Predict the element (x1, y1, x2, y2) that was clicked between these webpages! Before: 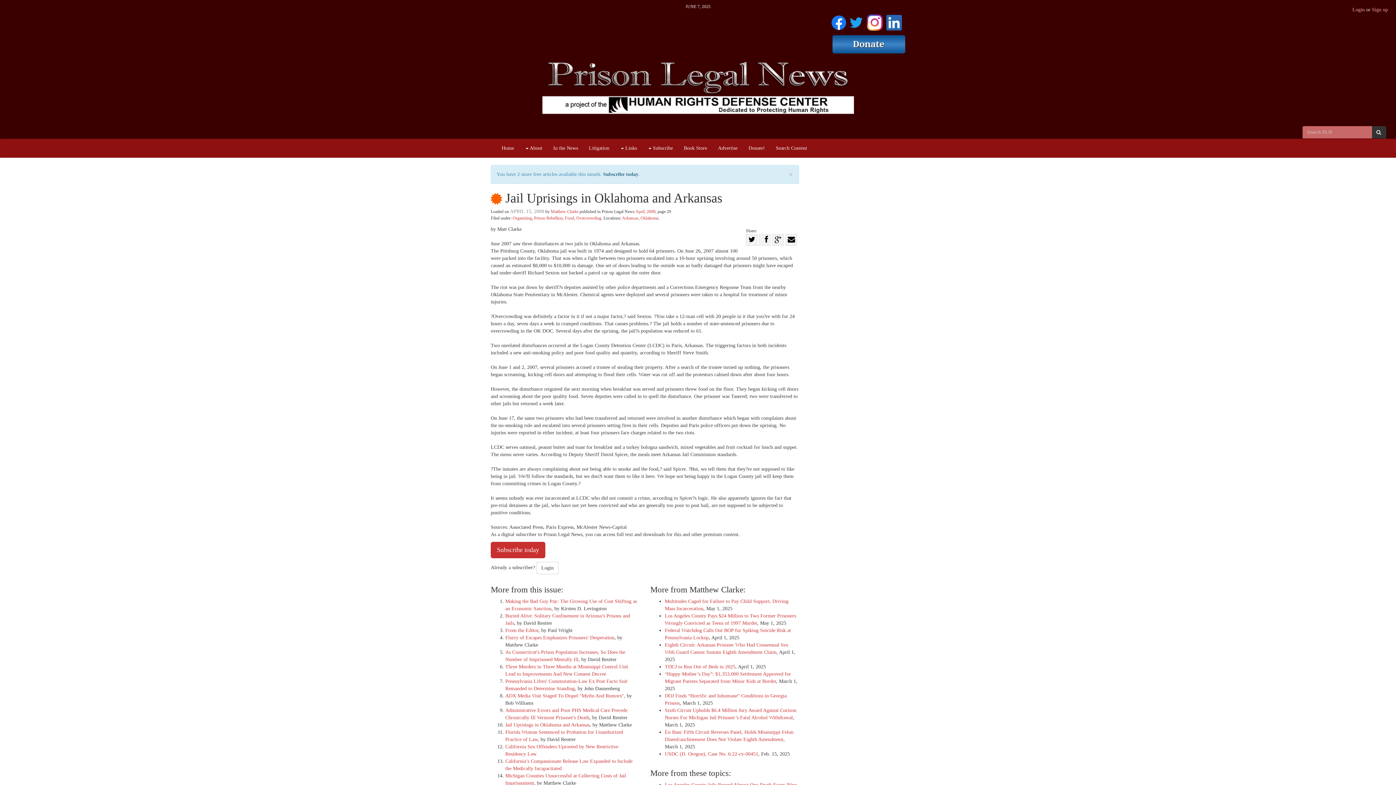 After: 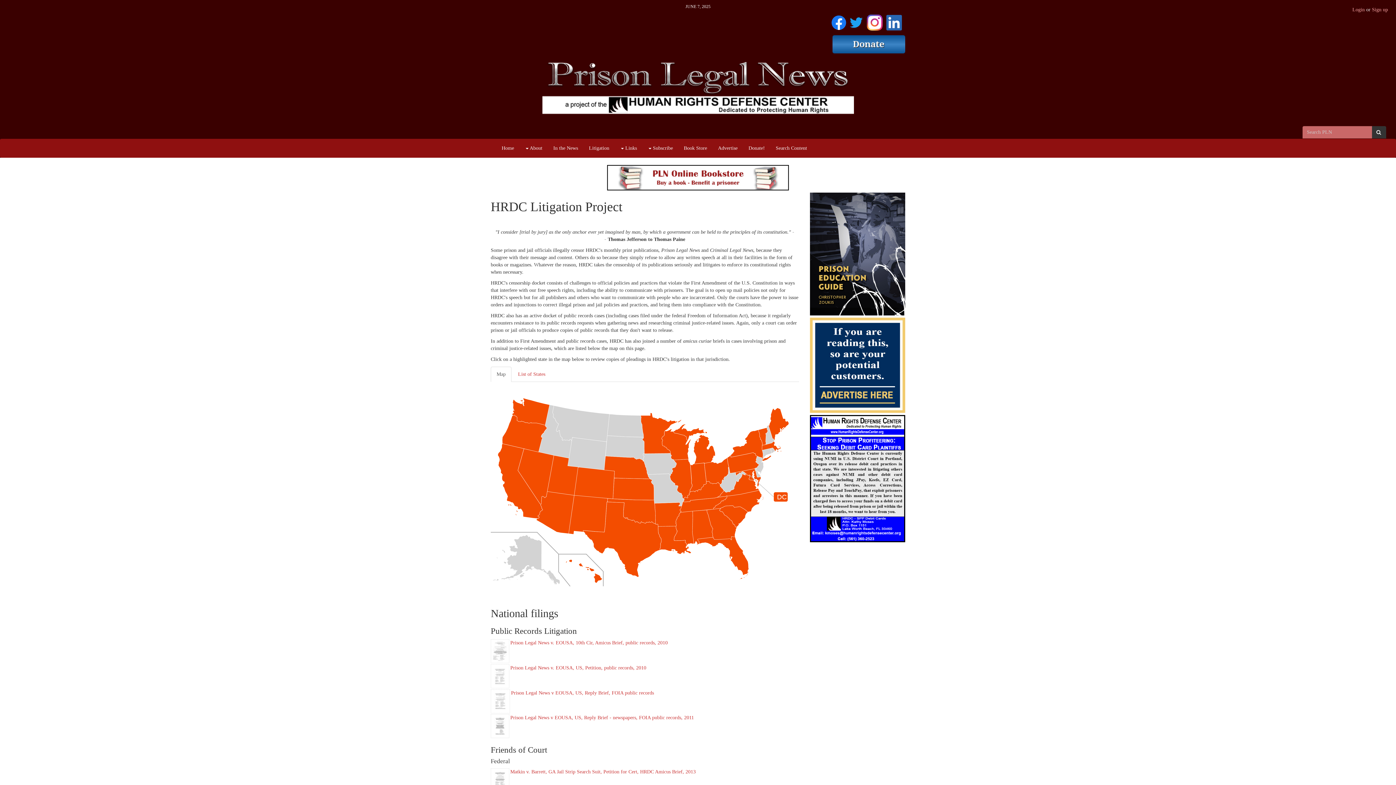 Action: label: Litigation bbox: (583, 139, 614, 157)